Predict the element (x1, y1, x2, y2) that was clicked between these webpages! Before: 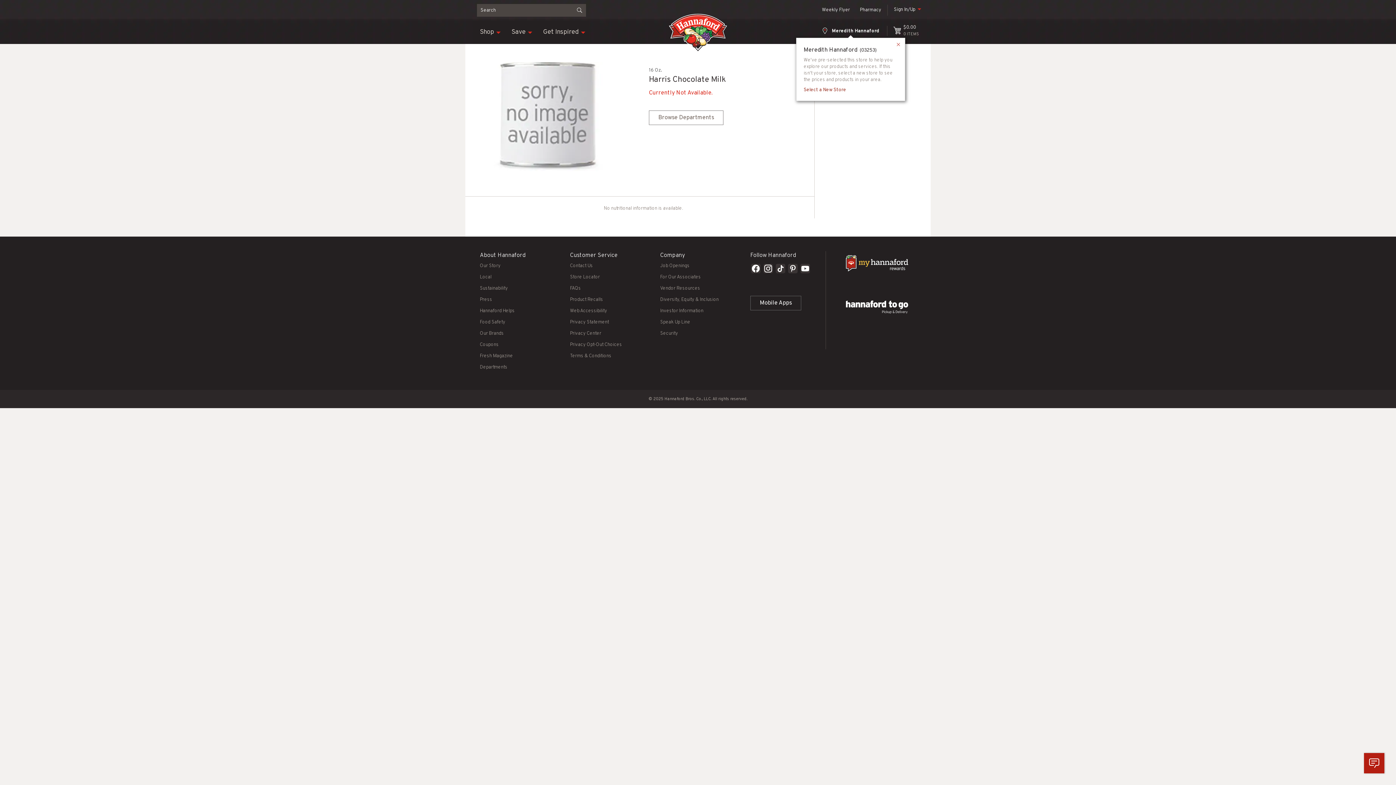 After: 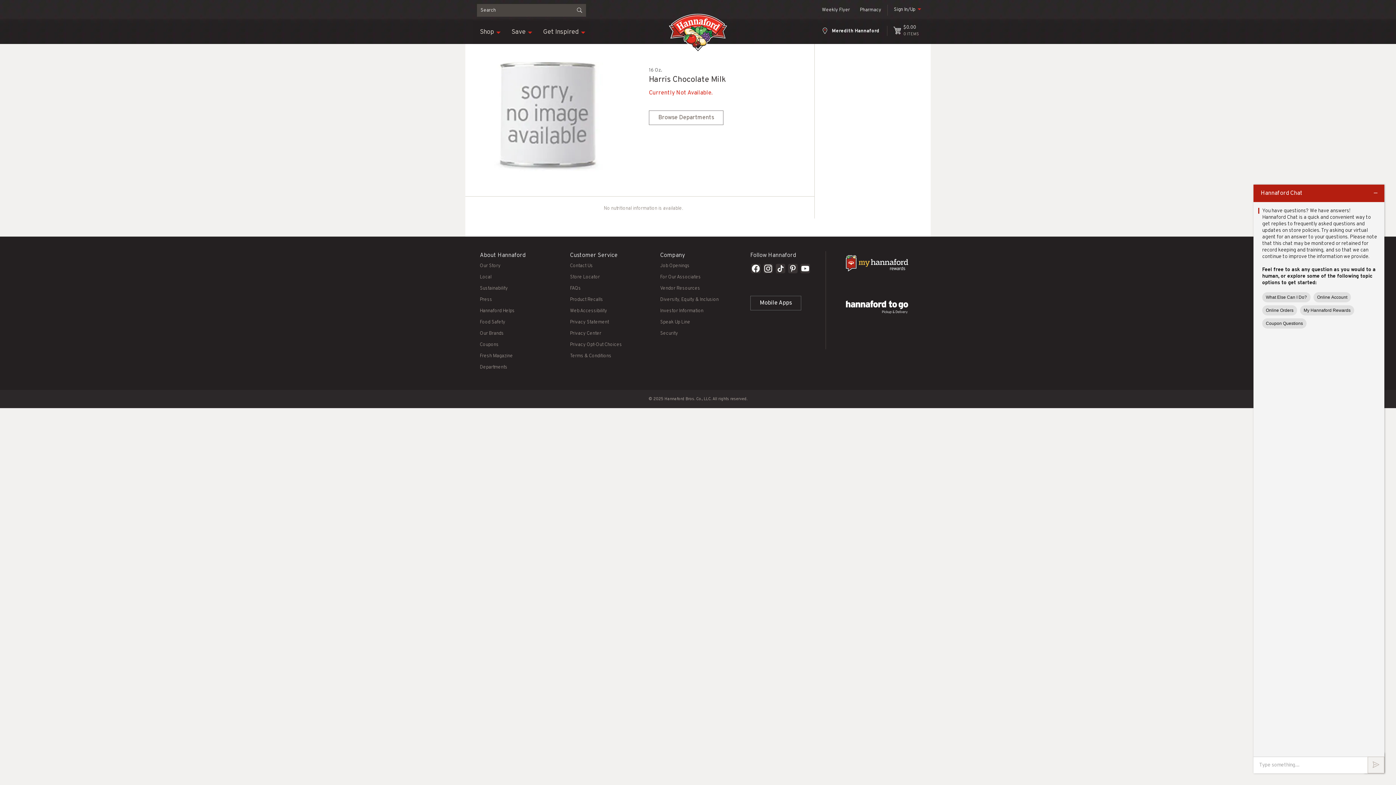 Action: label: Close chat bbox: (1365, 754, 1384, 773)